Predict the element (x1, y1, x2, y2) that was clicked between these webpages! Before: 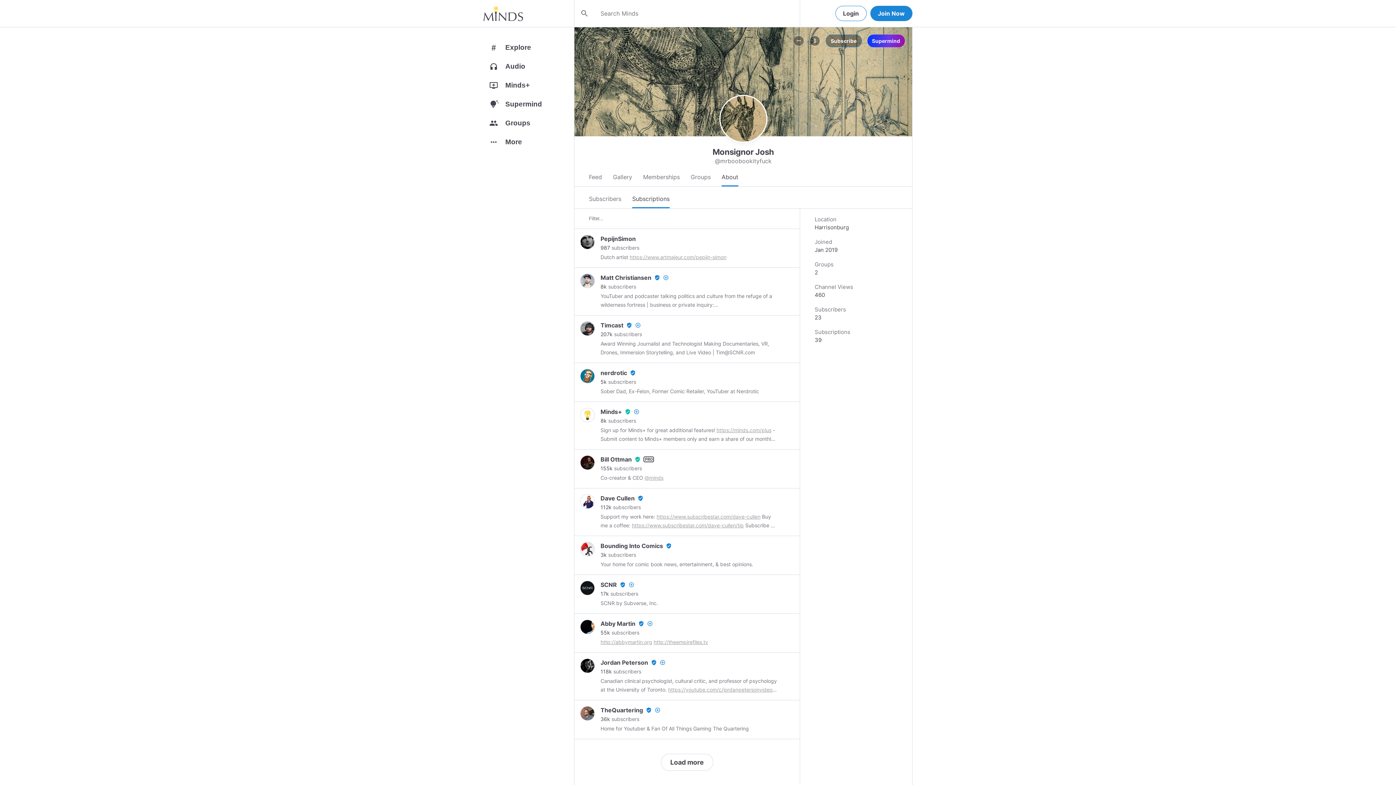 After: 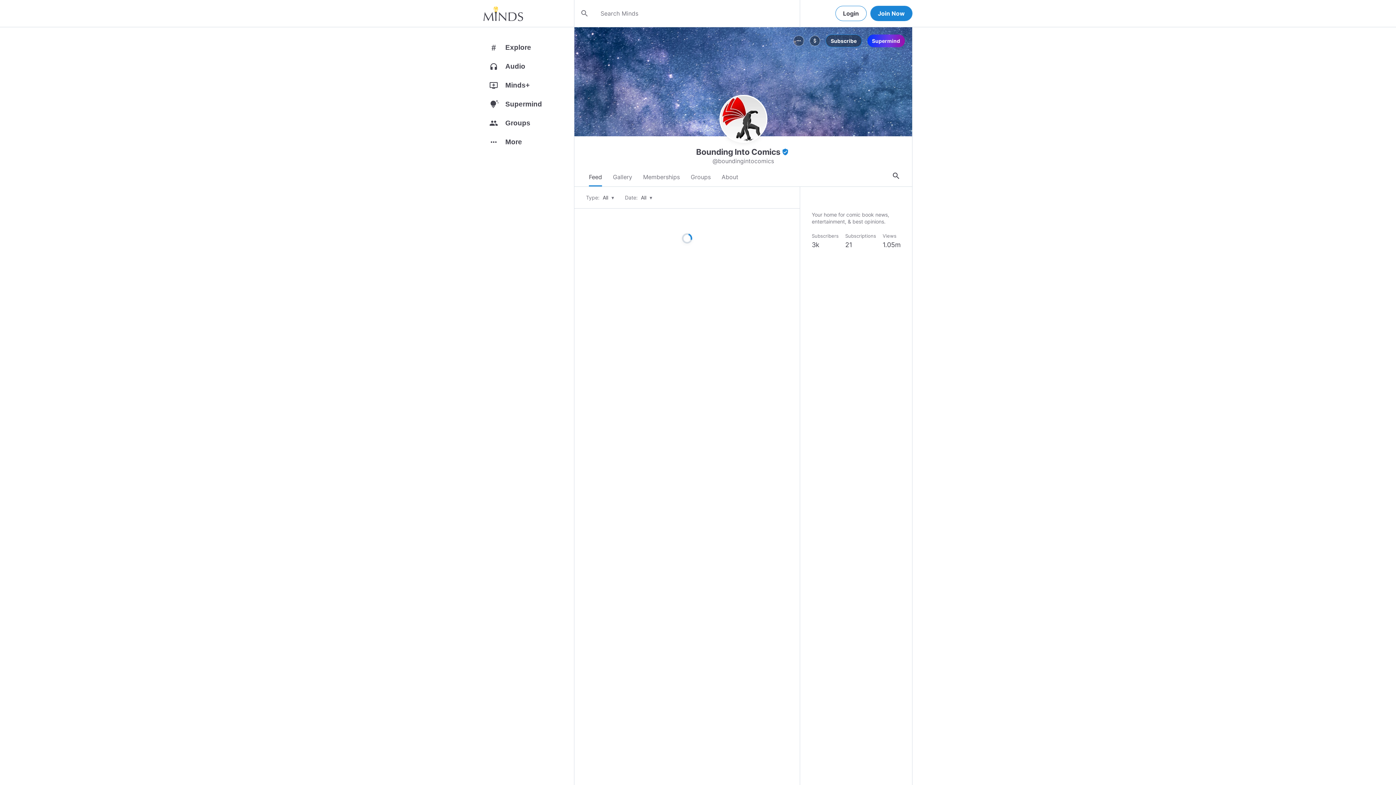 Action: bbox: (580, 542, 594, 556)